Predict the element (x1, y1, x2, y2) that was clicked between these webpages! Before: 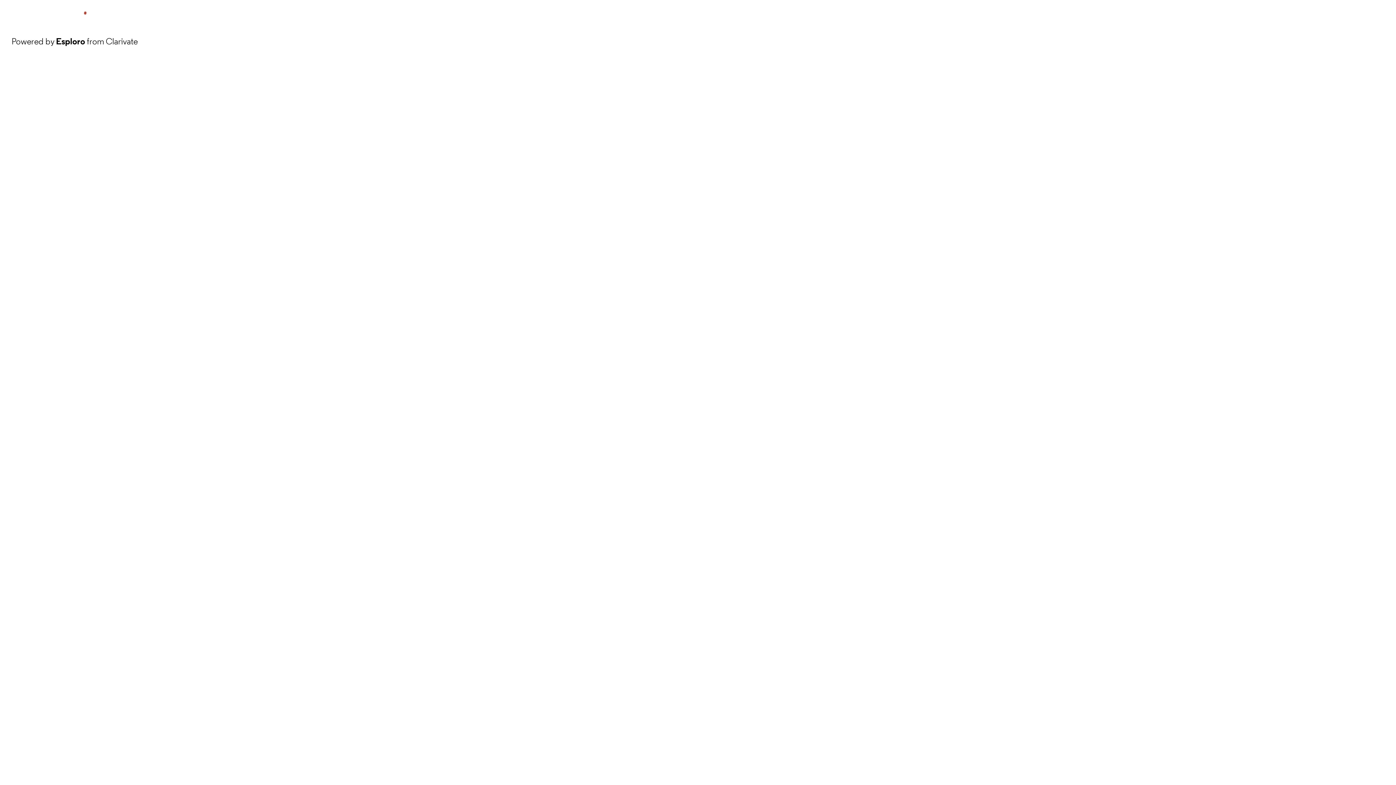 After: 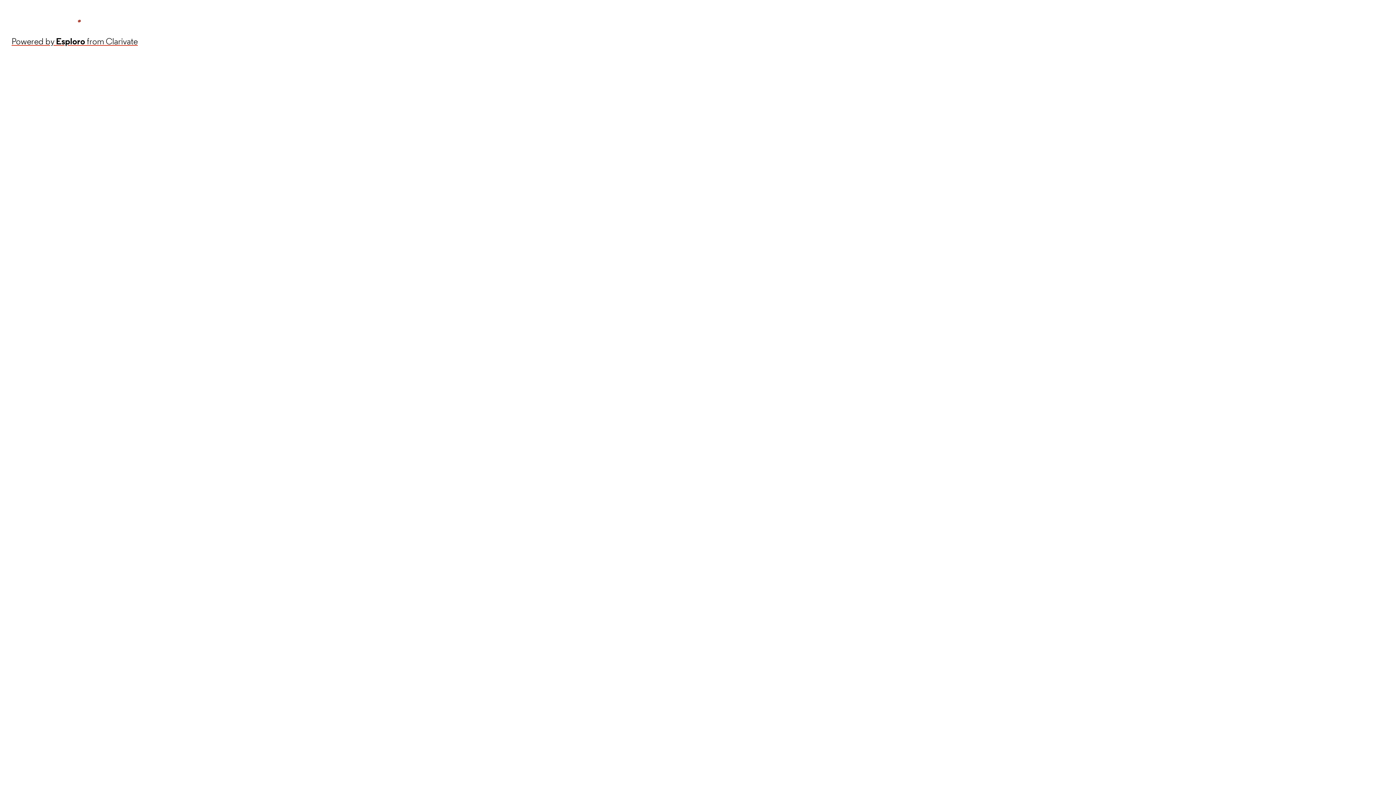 Action: label: Powered by Esploro from Clarivate bbox: (11, 34, 137, 48)